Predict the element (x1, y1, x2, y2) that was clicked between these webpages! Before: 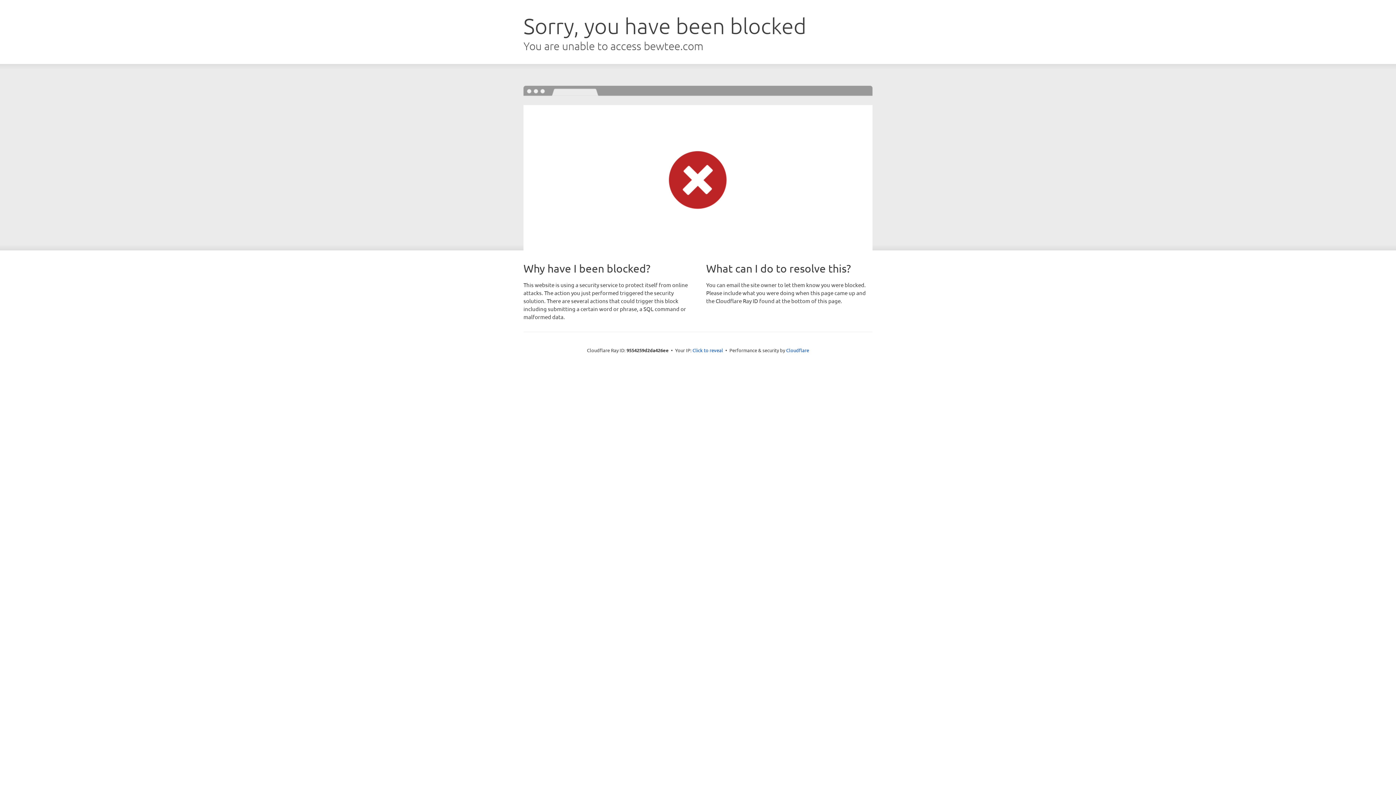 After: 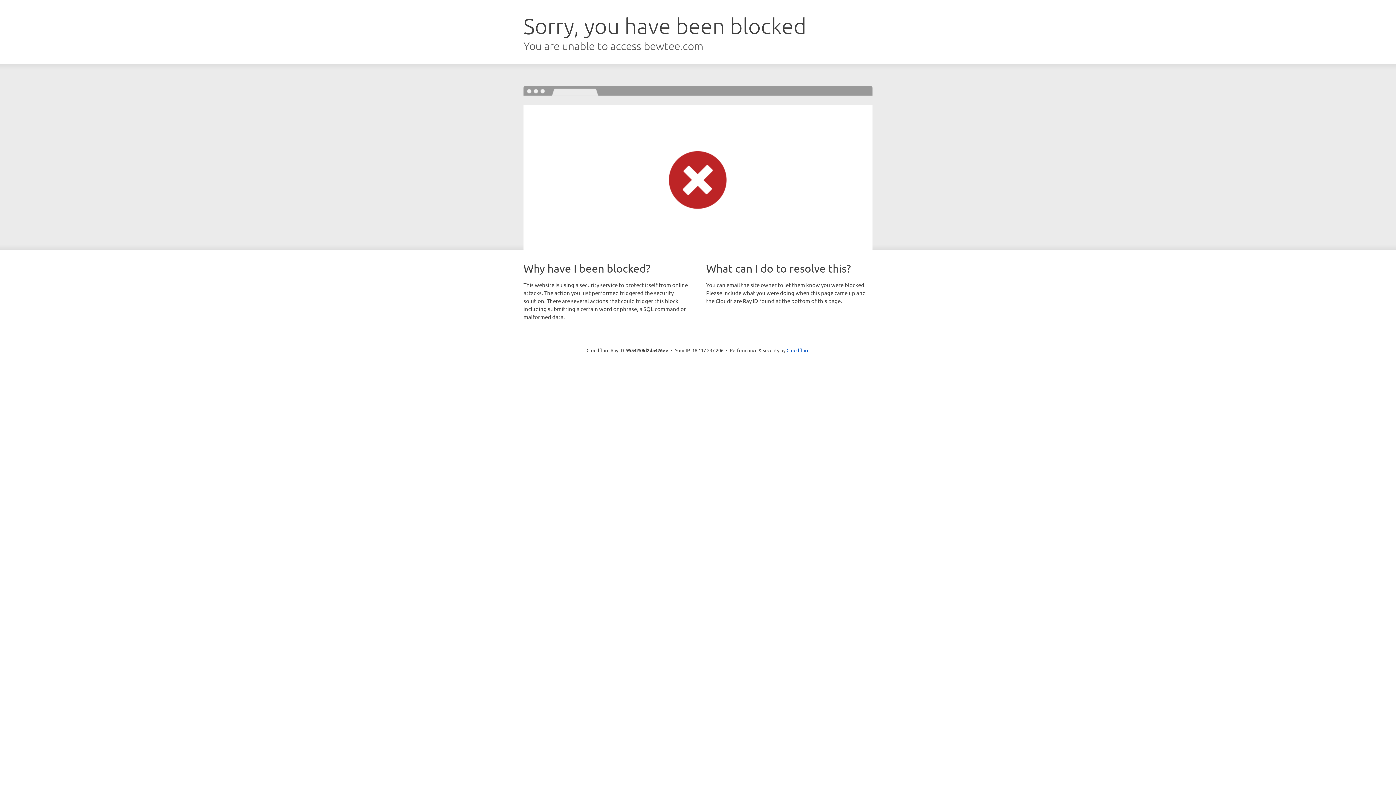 Action: bbox: (692, 346, 723, 353) label: Click to reveal